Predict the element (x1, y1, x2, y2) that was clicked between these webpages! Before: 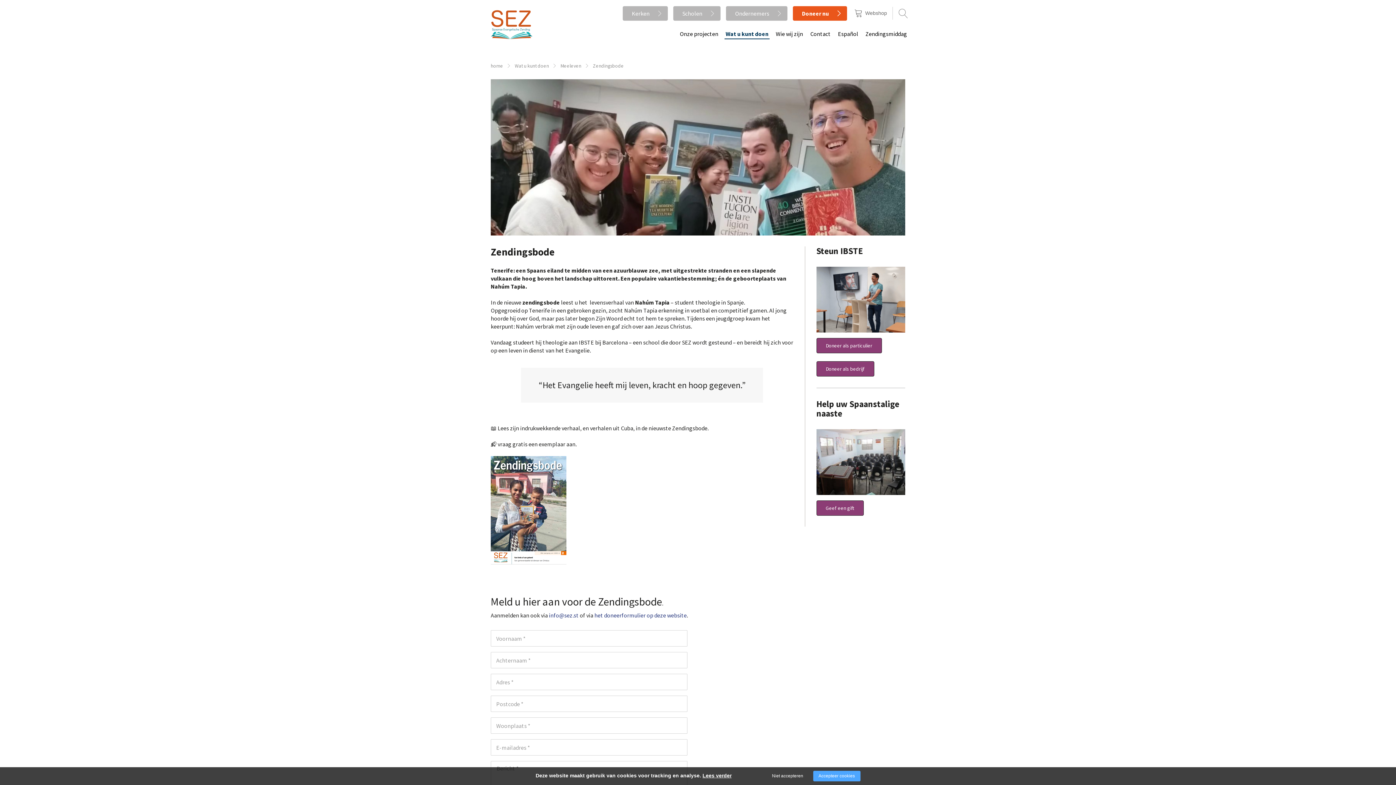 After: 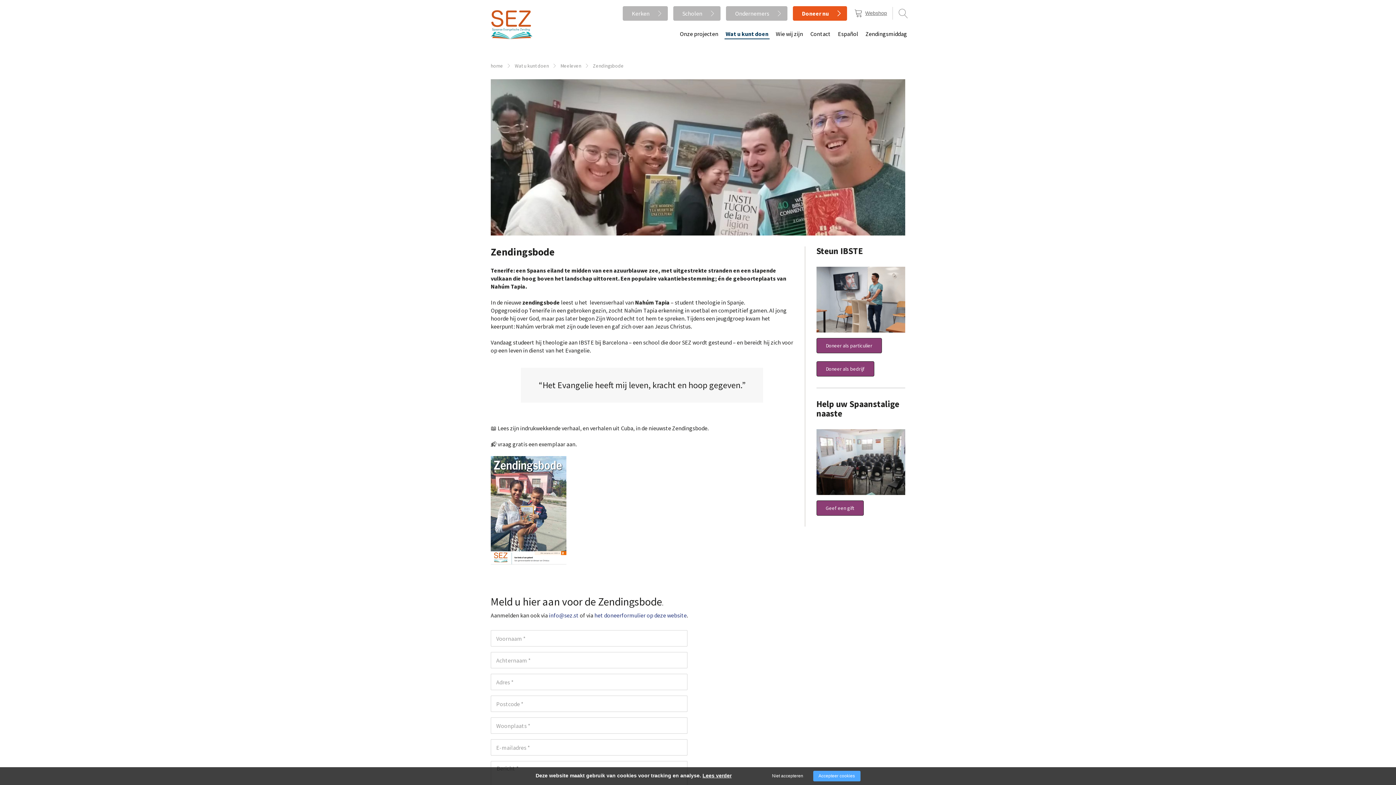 Action: bbox: (865, 9, 887, 15) label: Webshop